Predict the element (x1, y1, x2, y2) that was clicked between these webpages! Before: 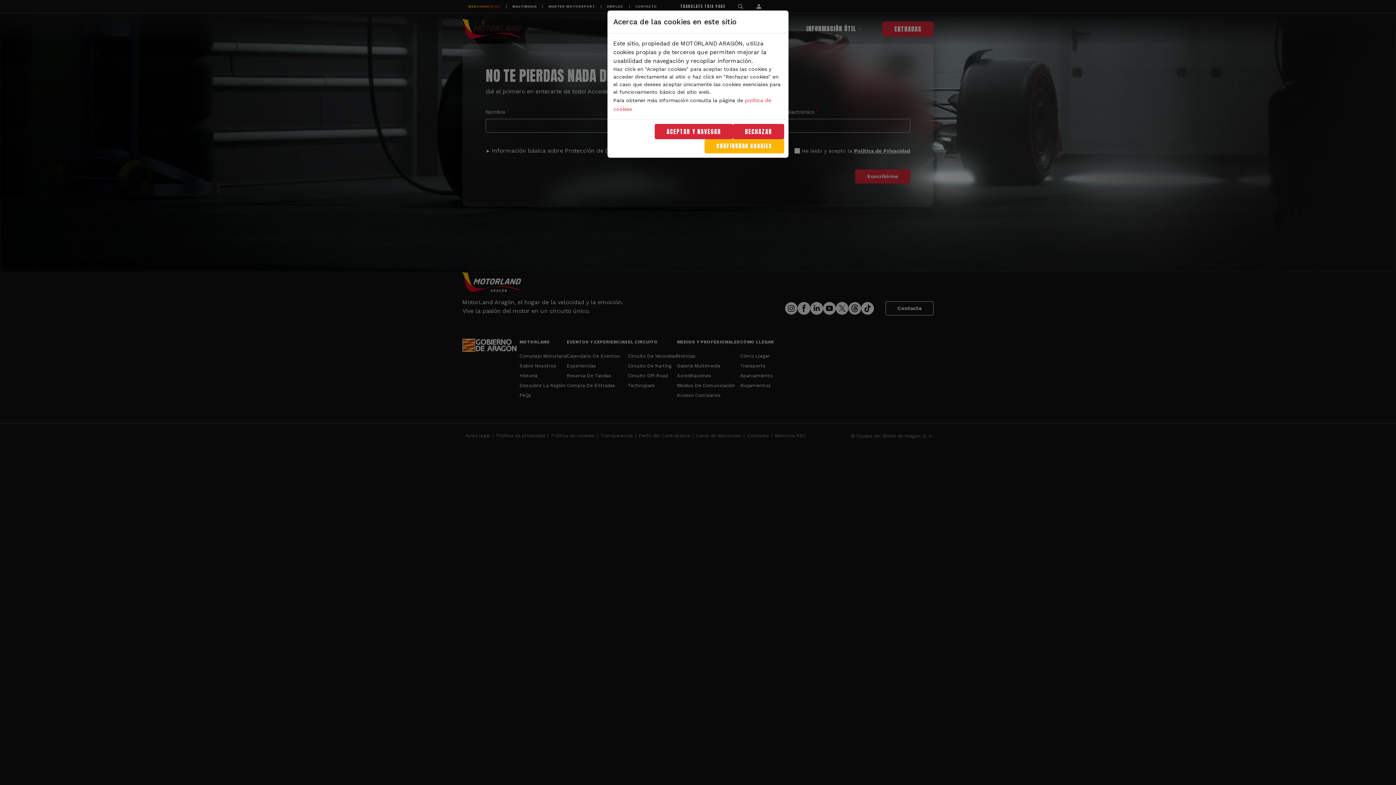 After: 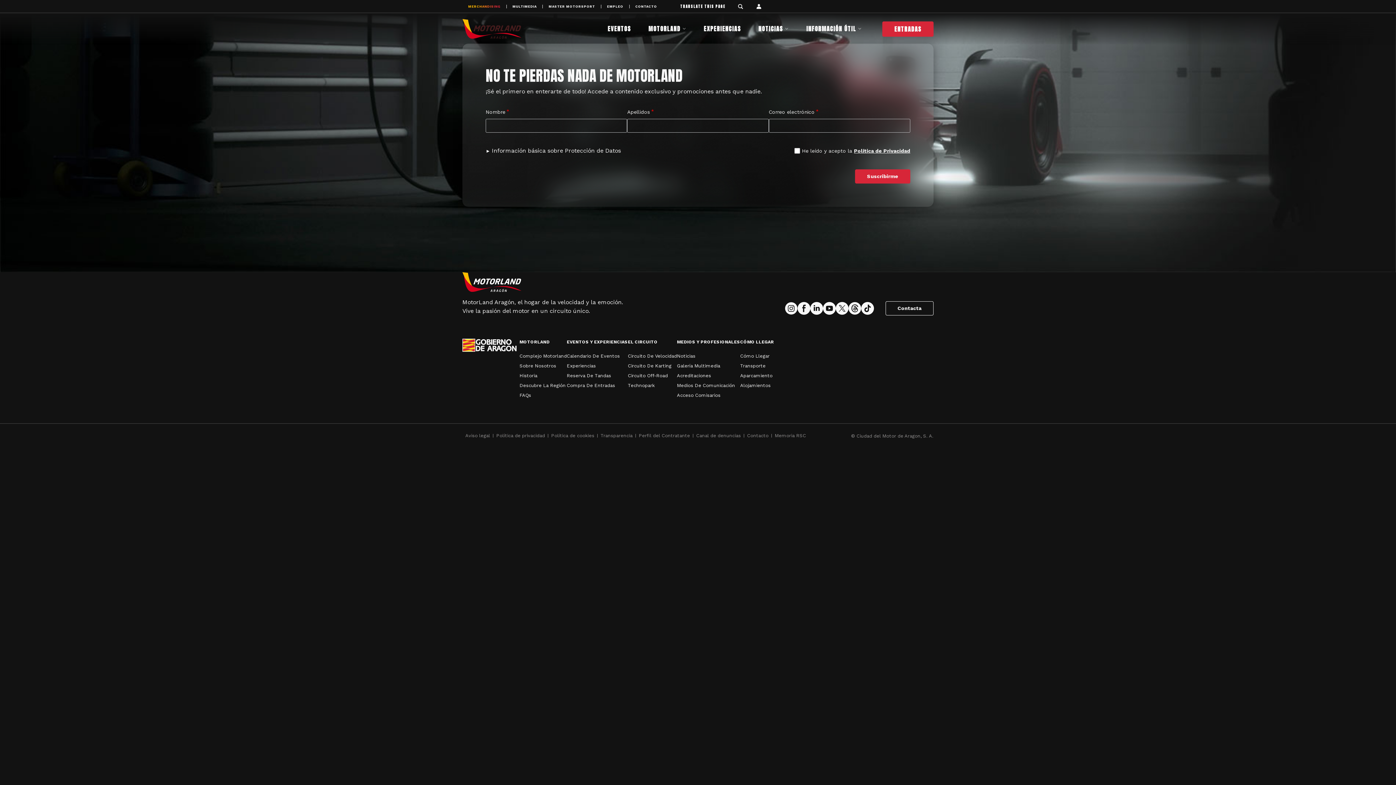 Action: bbox: (733, 124, 784, 139) label: RECHAZAR